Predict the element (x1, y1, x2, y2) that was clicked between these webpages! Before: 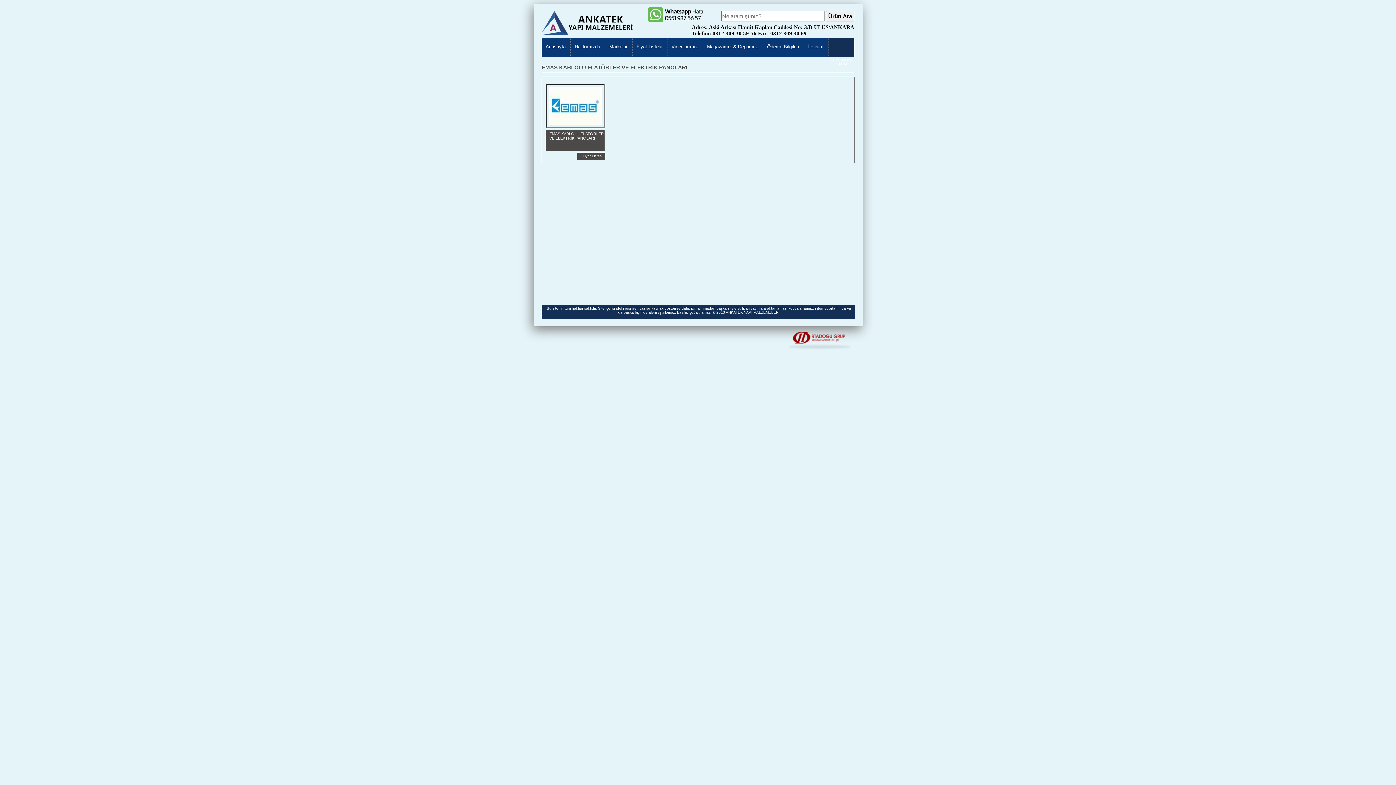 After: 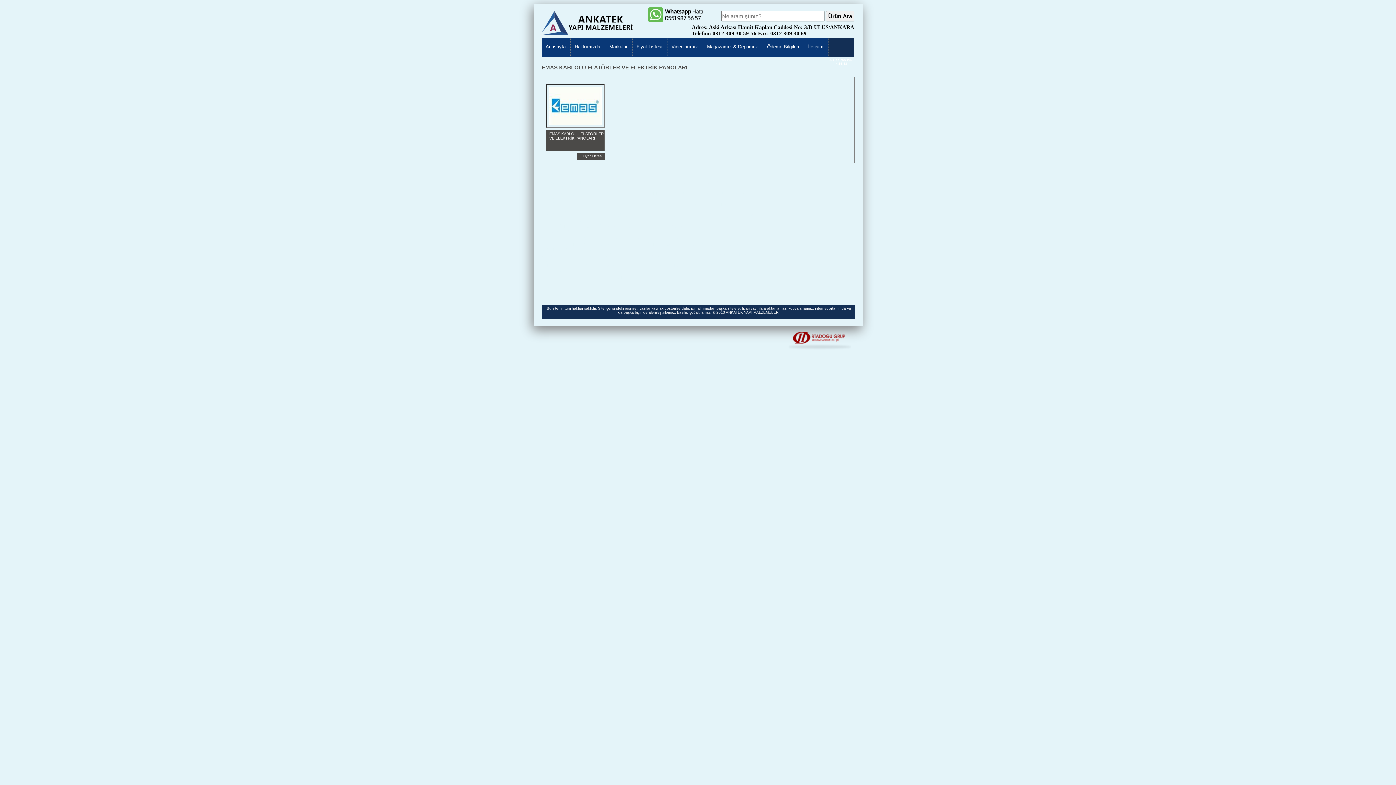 Action: bbox: (788, 325, 855, 350)